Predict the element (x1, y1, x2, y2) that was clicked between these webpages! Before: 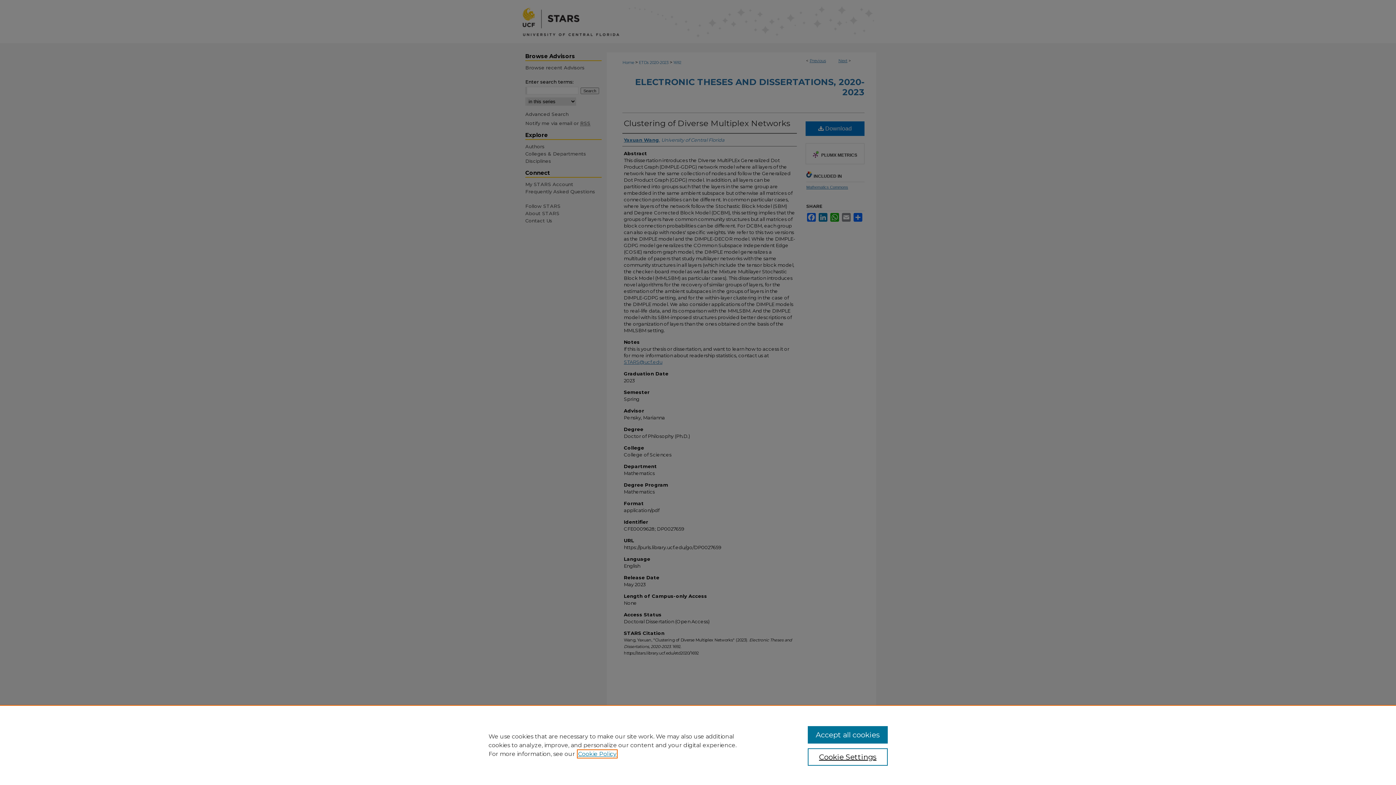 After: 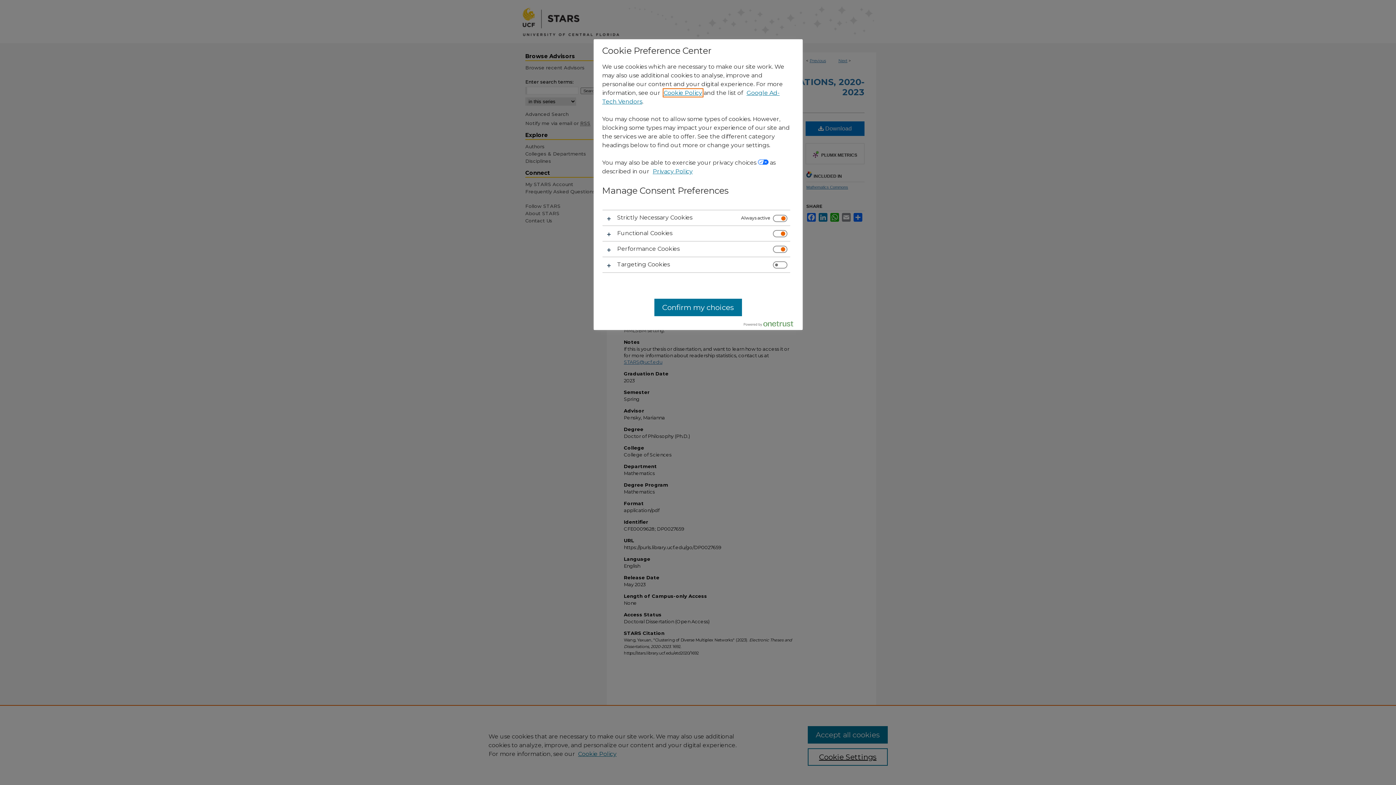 Action: bbox: (807, 748, 887, 766) label: Cookie Settings